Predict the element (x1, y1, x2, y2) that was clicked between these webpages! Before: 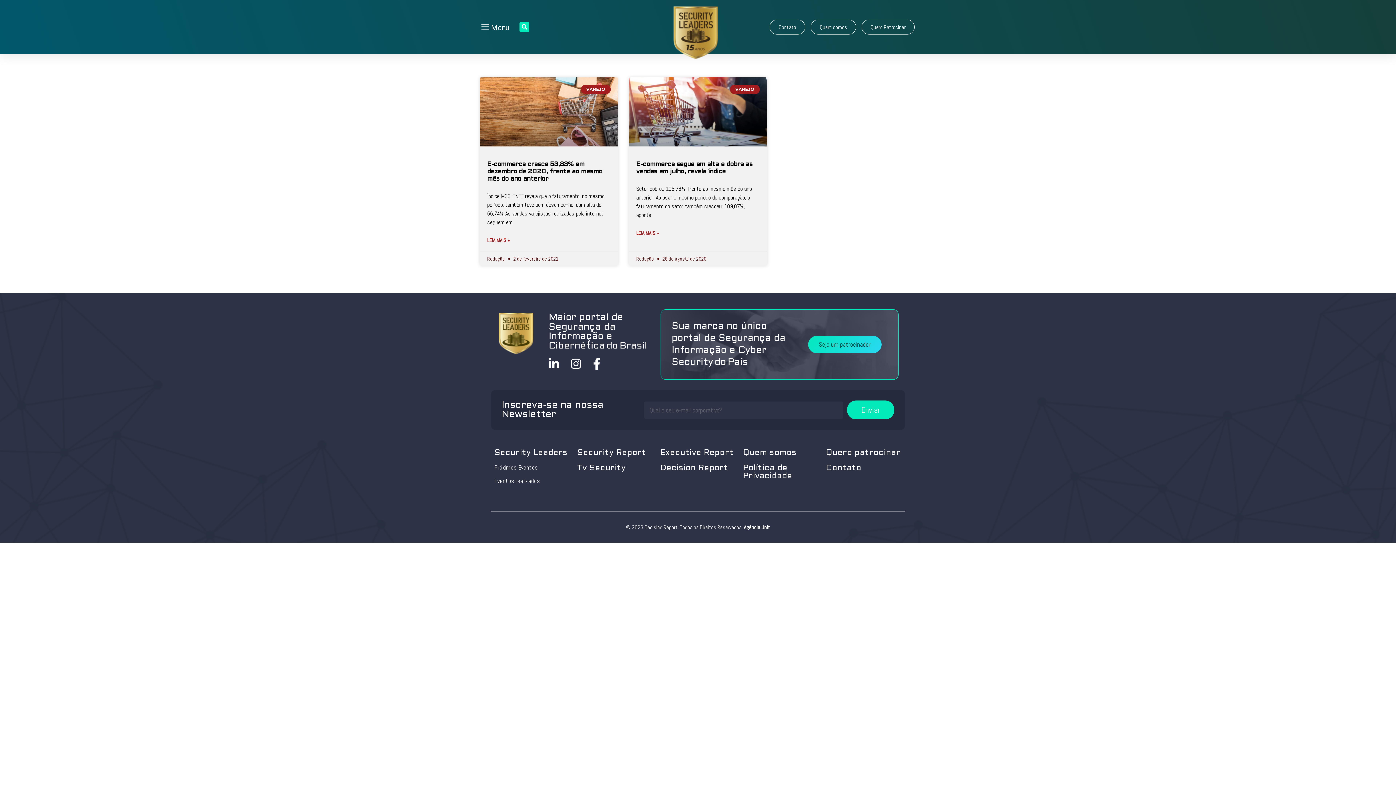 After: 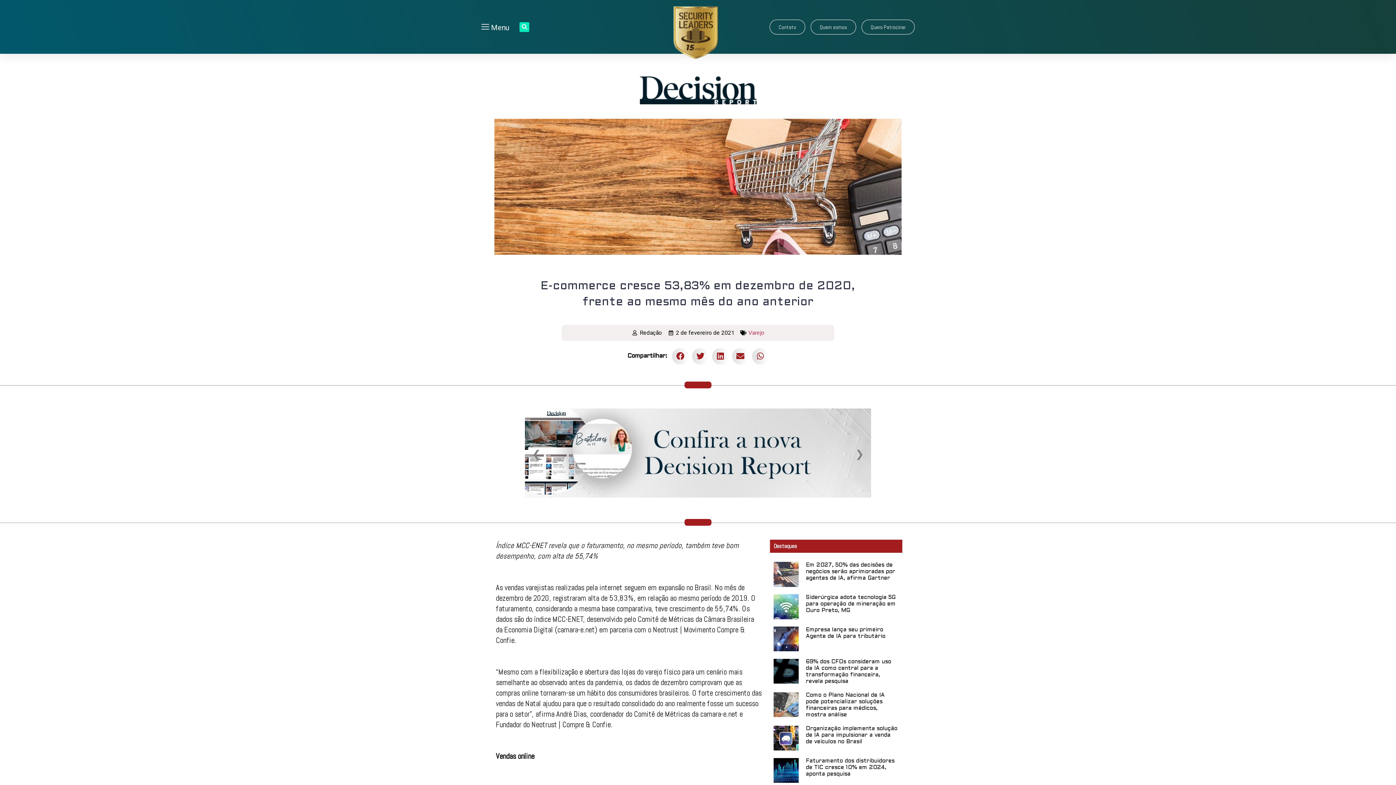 Action: bbox: (487, 236, 510, 244) label: LEIA MAIS »